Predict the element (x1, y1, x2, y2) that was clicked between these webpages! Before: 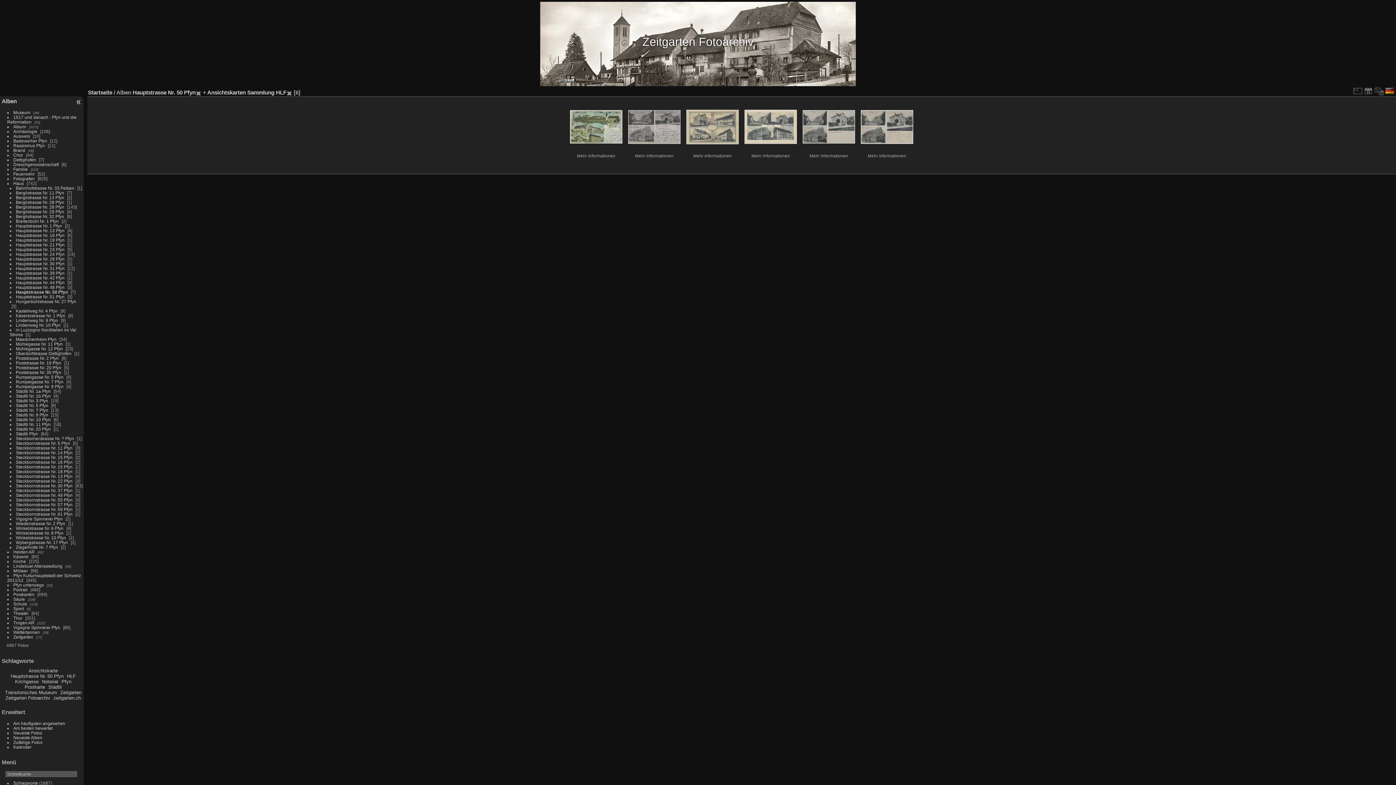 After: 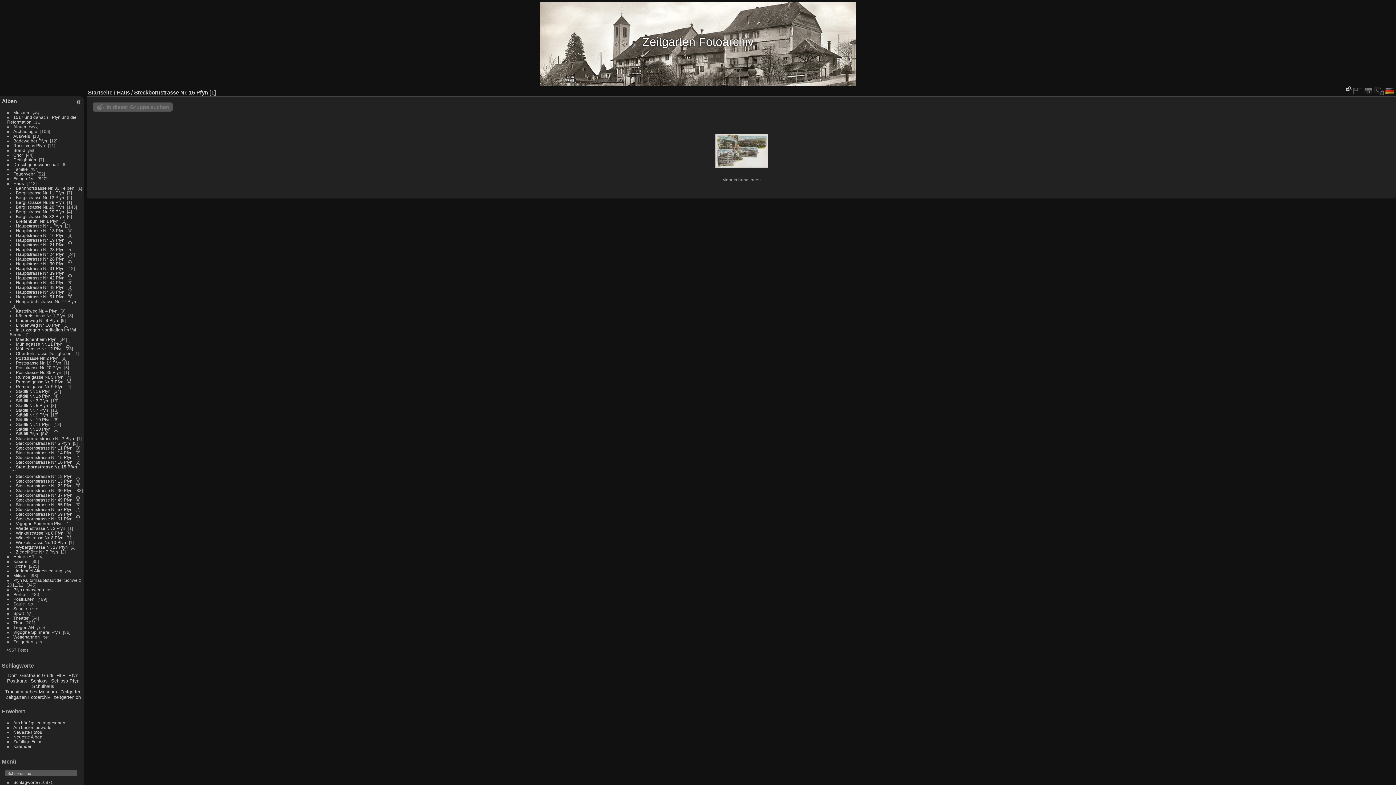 Action: bbox: (15, 464, 72, 469) label: Steckbornstrasse Nr. 15 Pfyn